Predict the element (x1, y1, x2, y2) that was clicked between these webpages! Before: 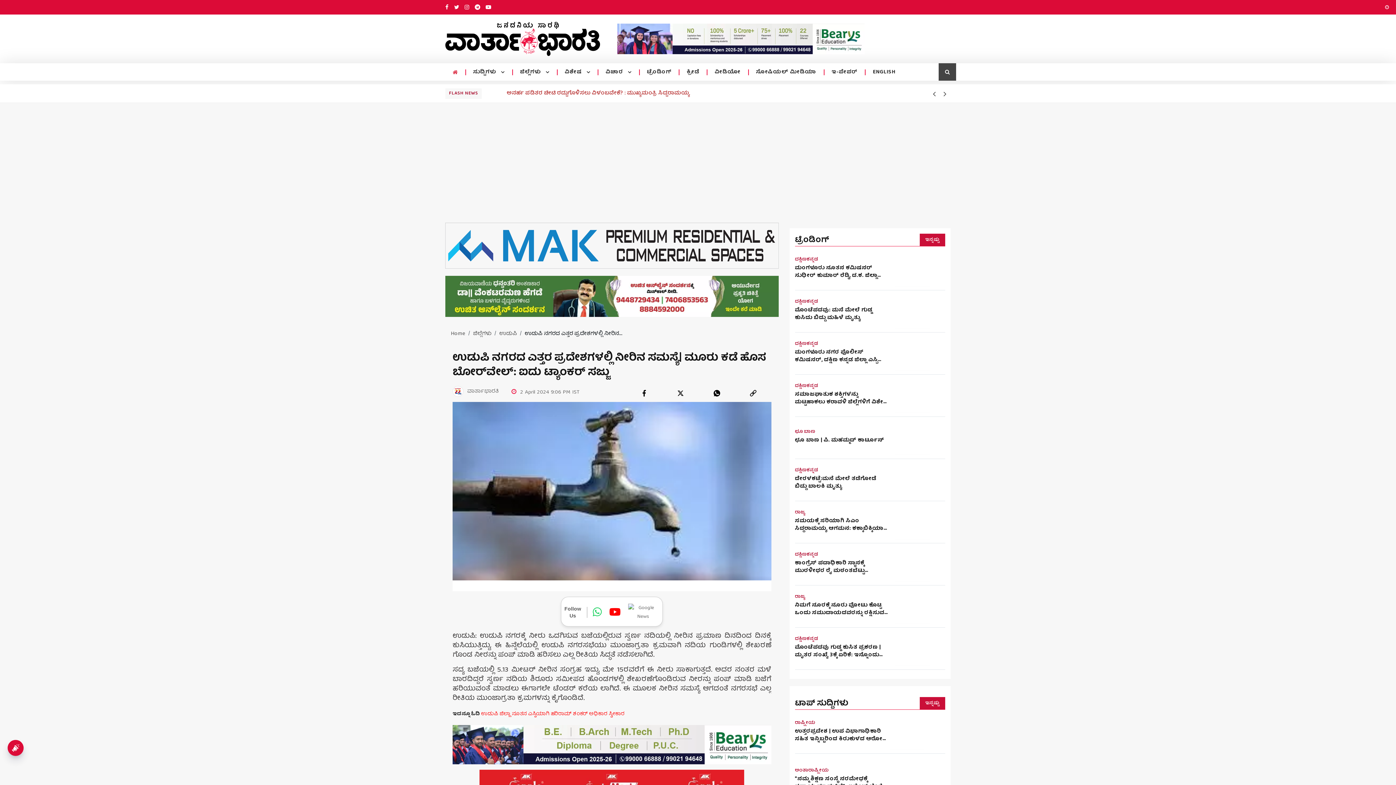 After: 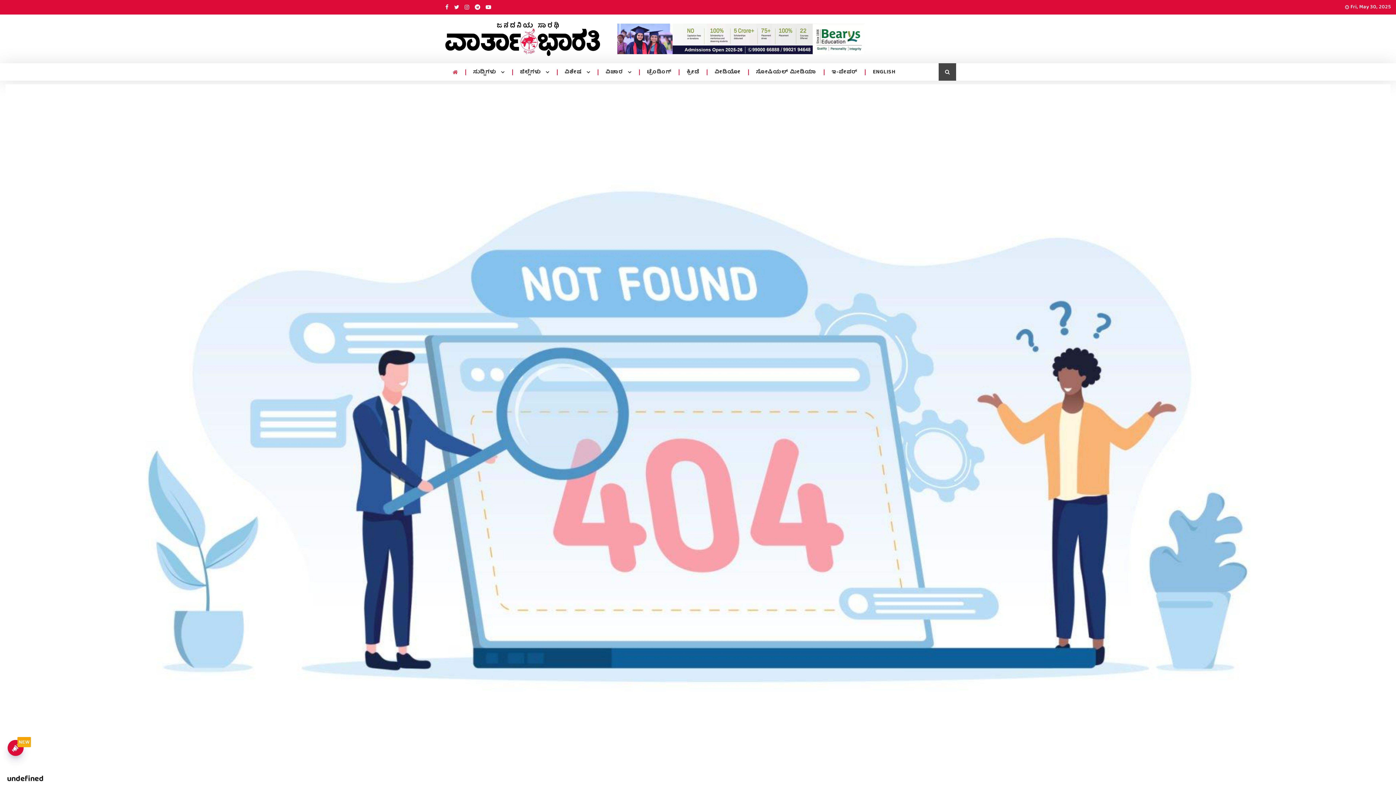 Action: label: ಇನ್ನಷ್ಟು bbox: (925, 237, 939, 243)